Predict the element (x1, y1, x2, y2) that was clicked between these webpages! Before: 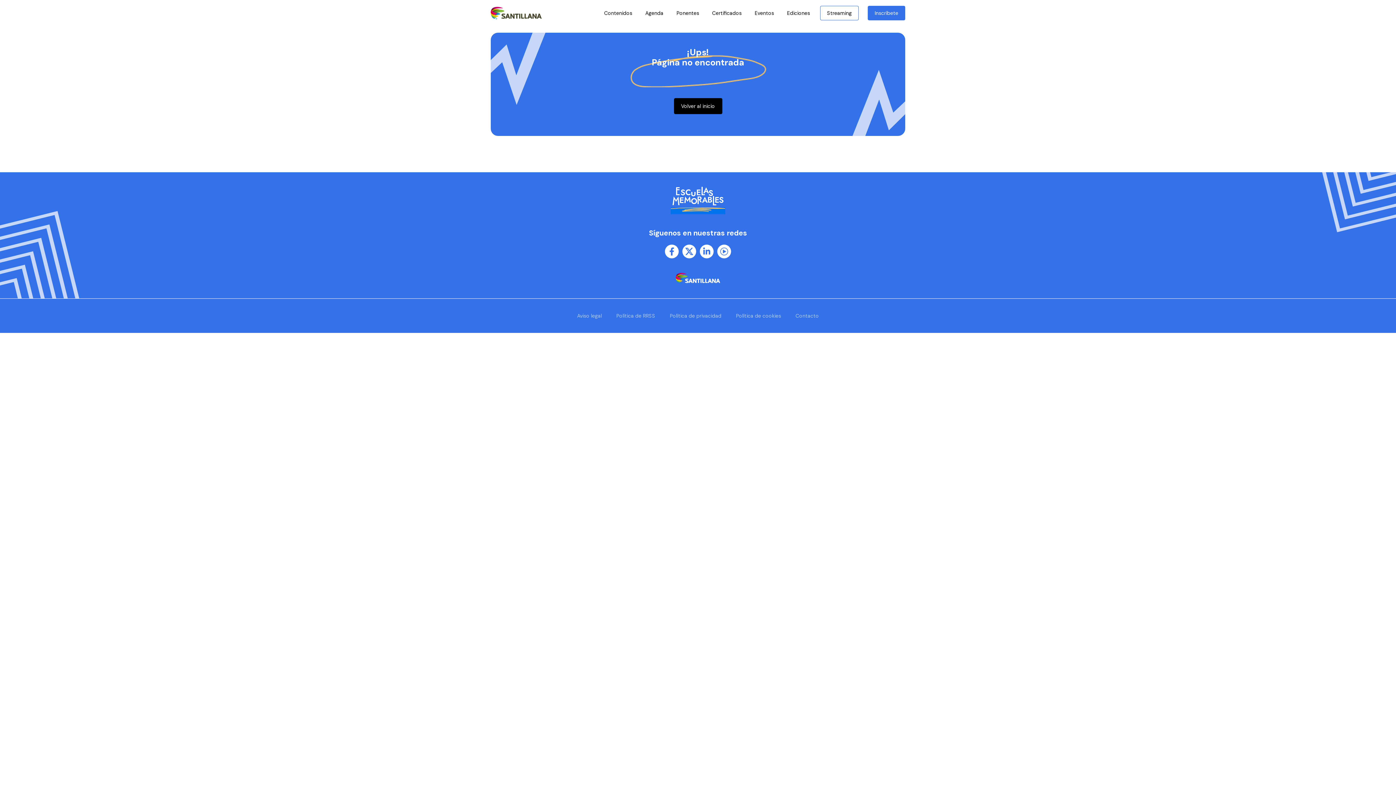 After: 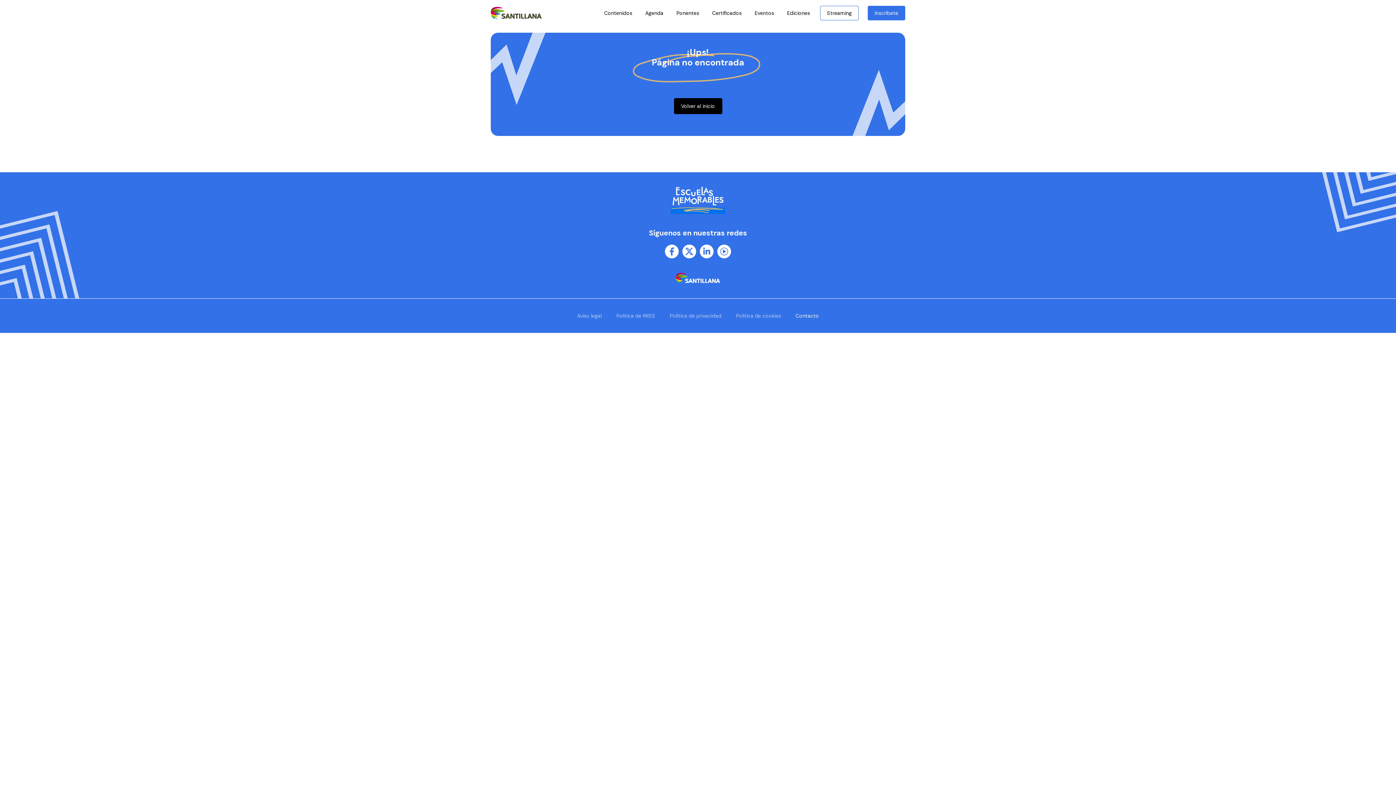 Action: bbox: (788, 313, 826, 318) label: Contacto